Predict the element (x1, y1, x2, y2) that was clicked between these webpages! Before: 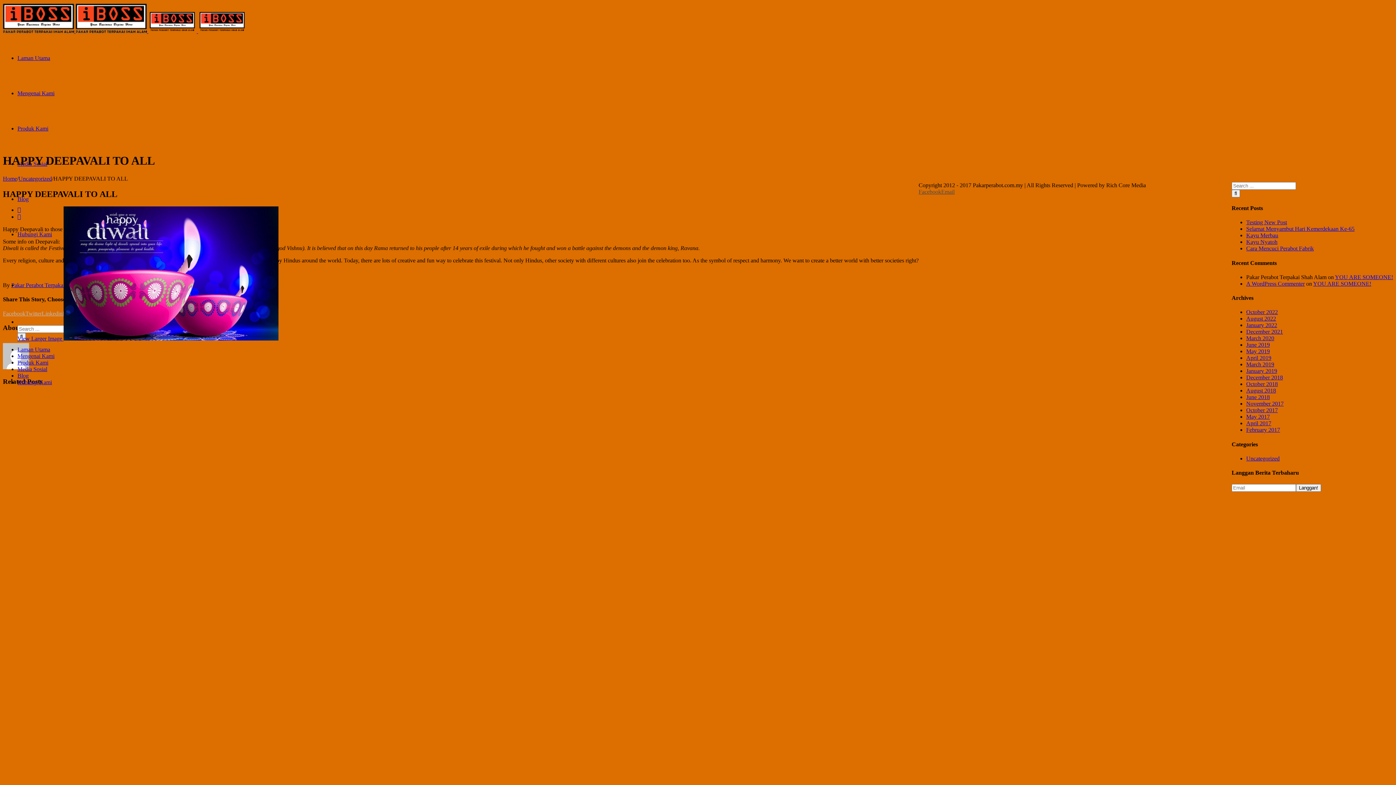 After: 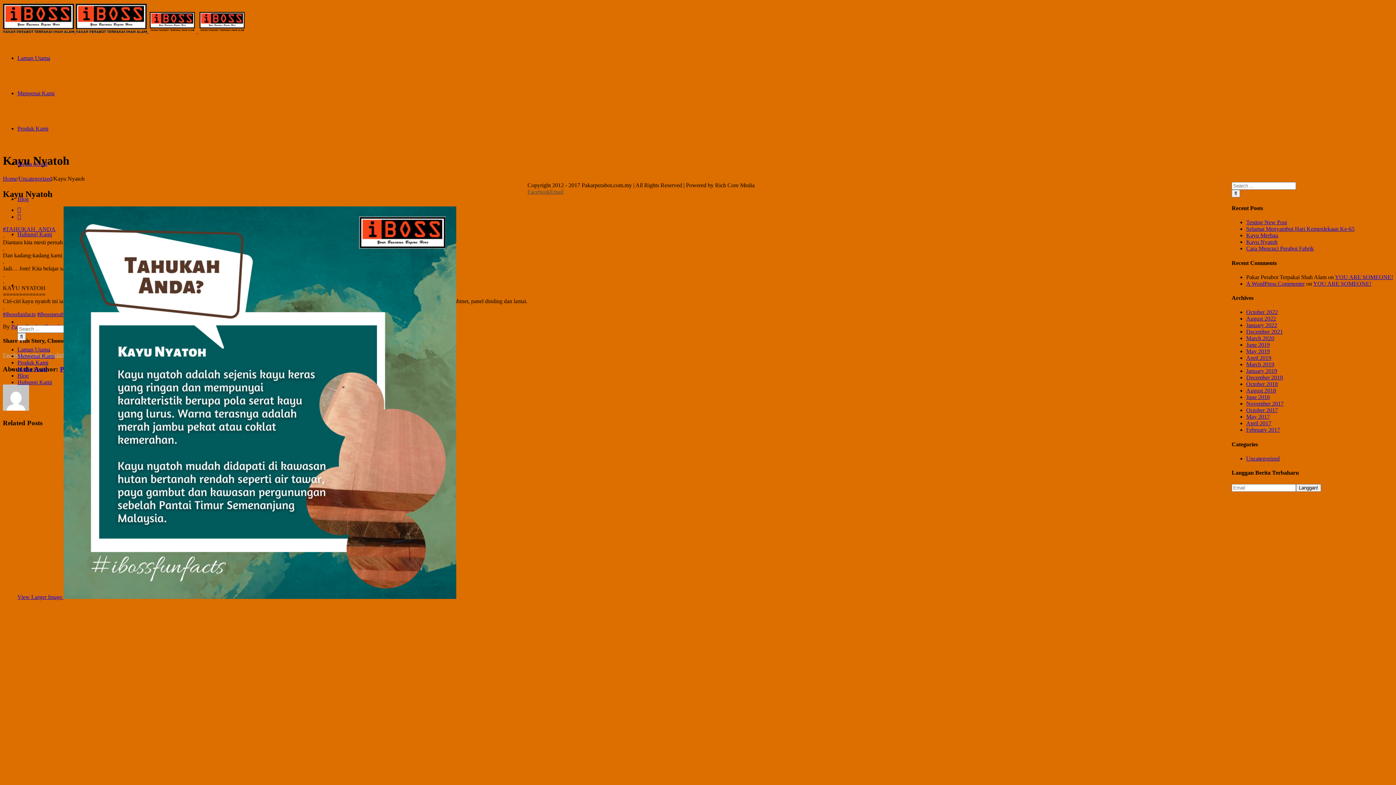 Action: label: Kayu Nyatoh bbox: (1246, 239, 1277, 245)